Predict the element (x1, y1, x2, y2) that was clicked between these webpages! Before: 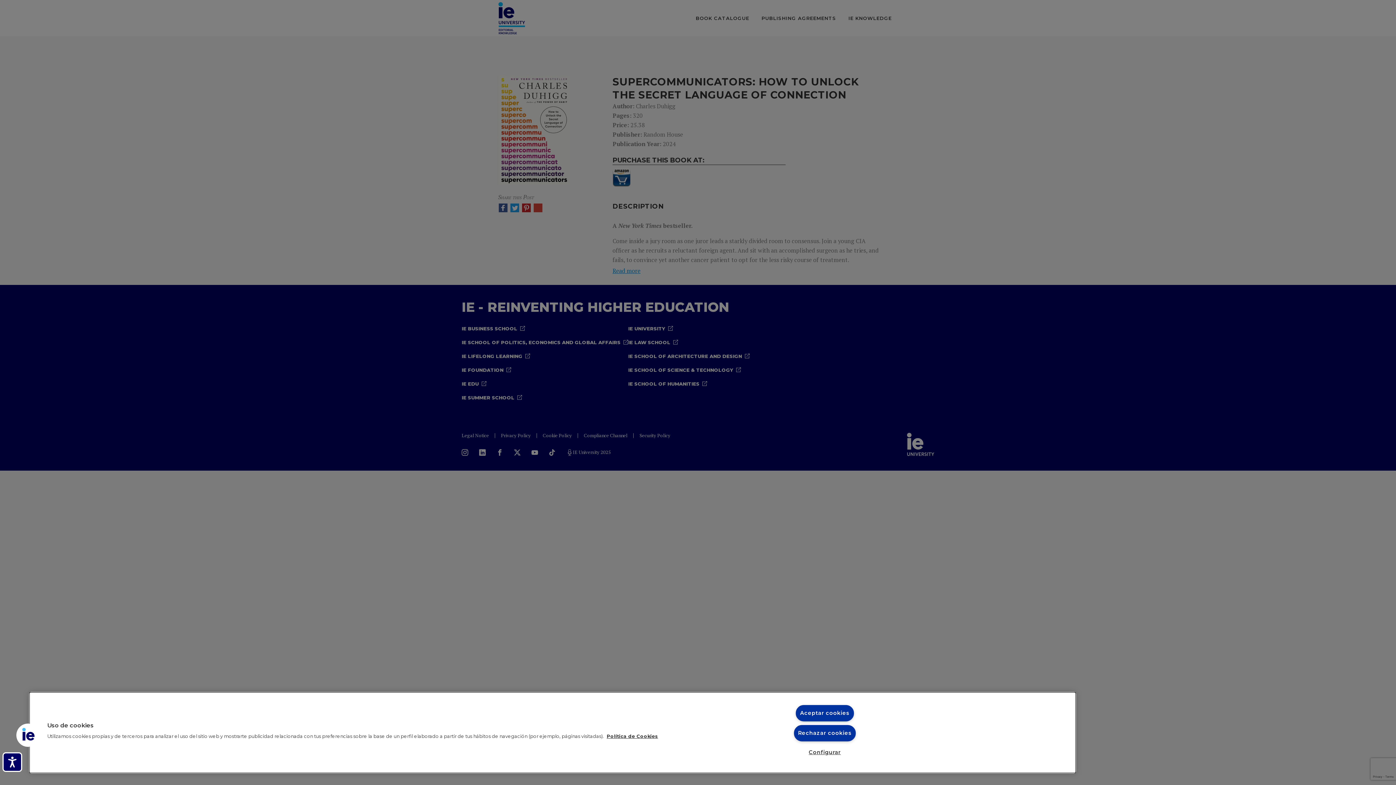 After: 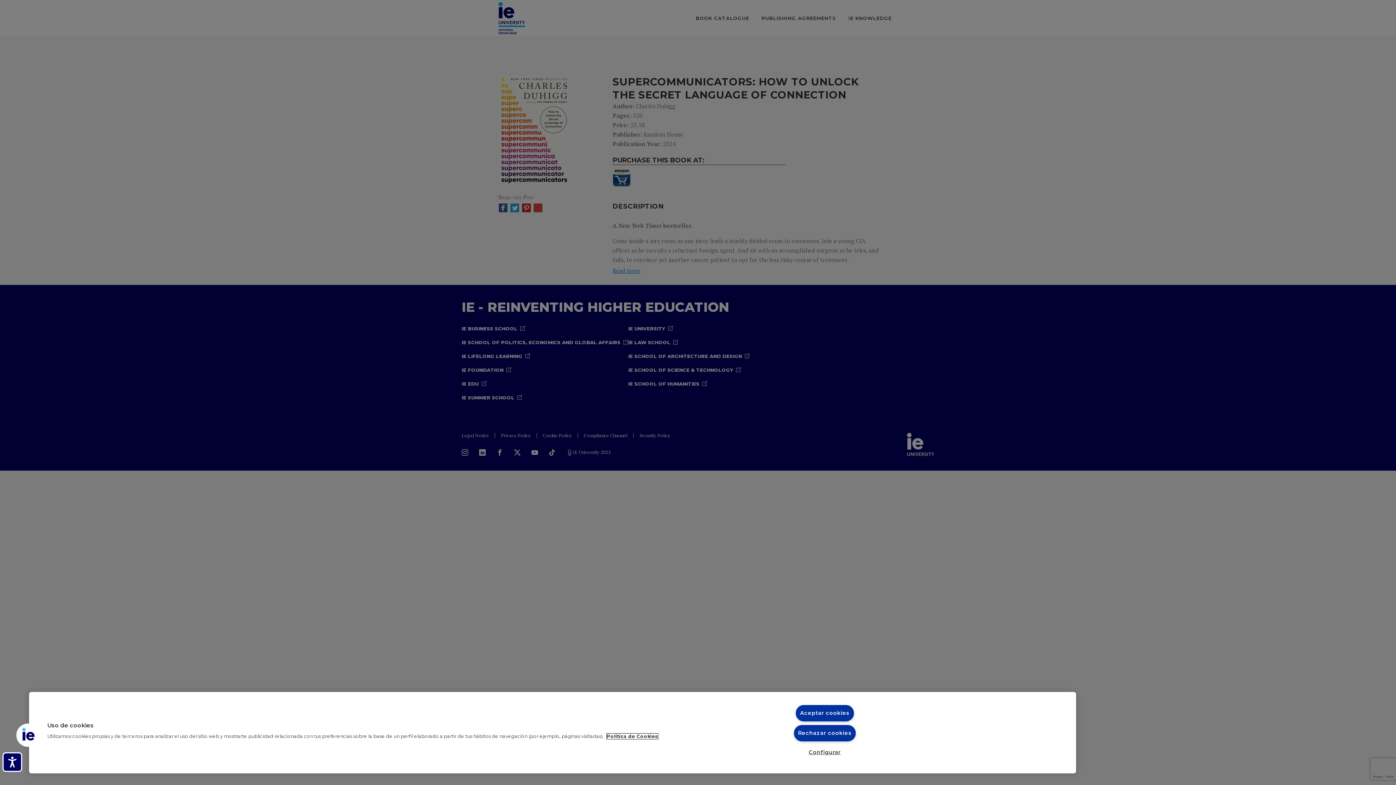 Action: label: Más información sobre cookies, se abre en una nueva pestaña bbox: (606, 734, 658, 739)